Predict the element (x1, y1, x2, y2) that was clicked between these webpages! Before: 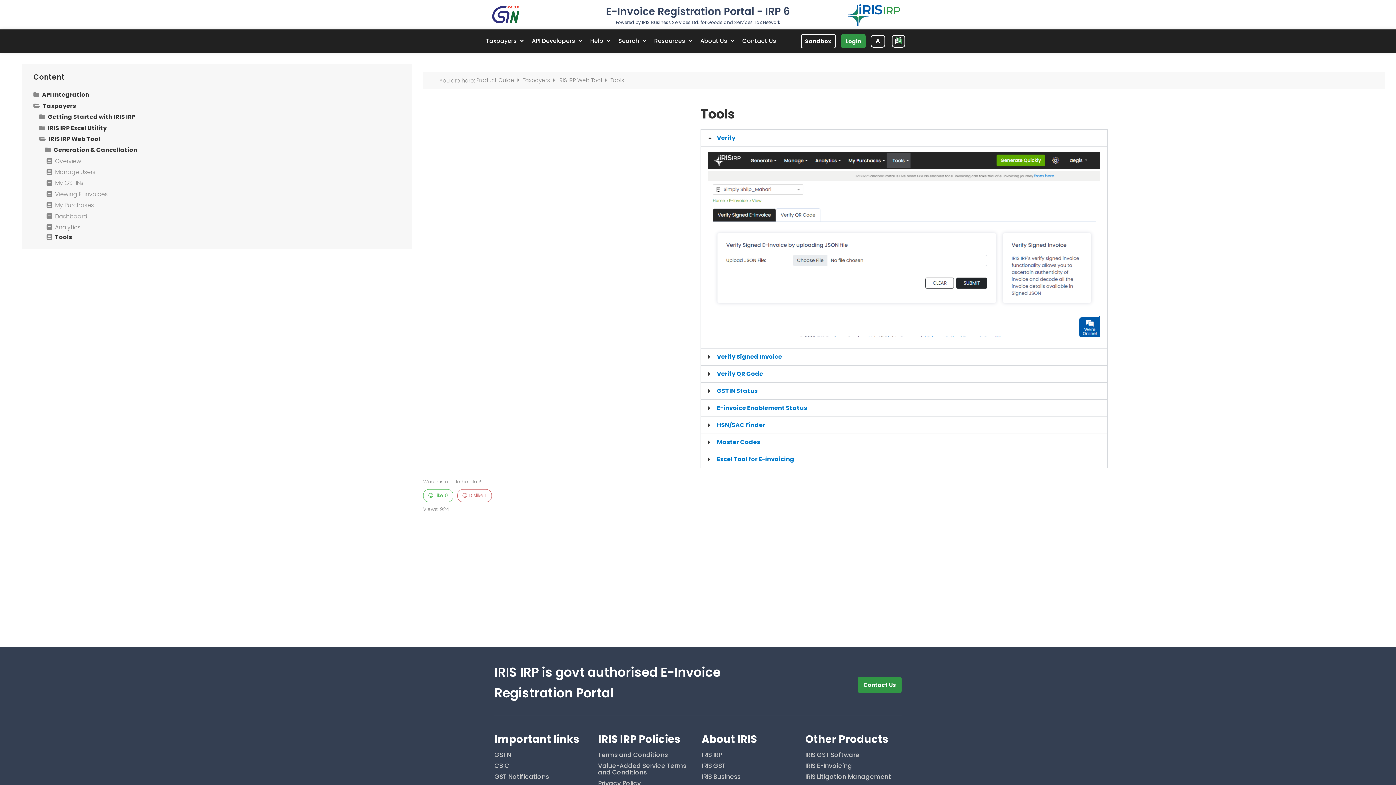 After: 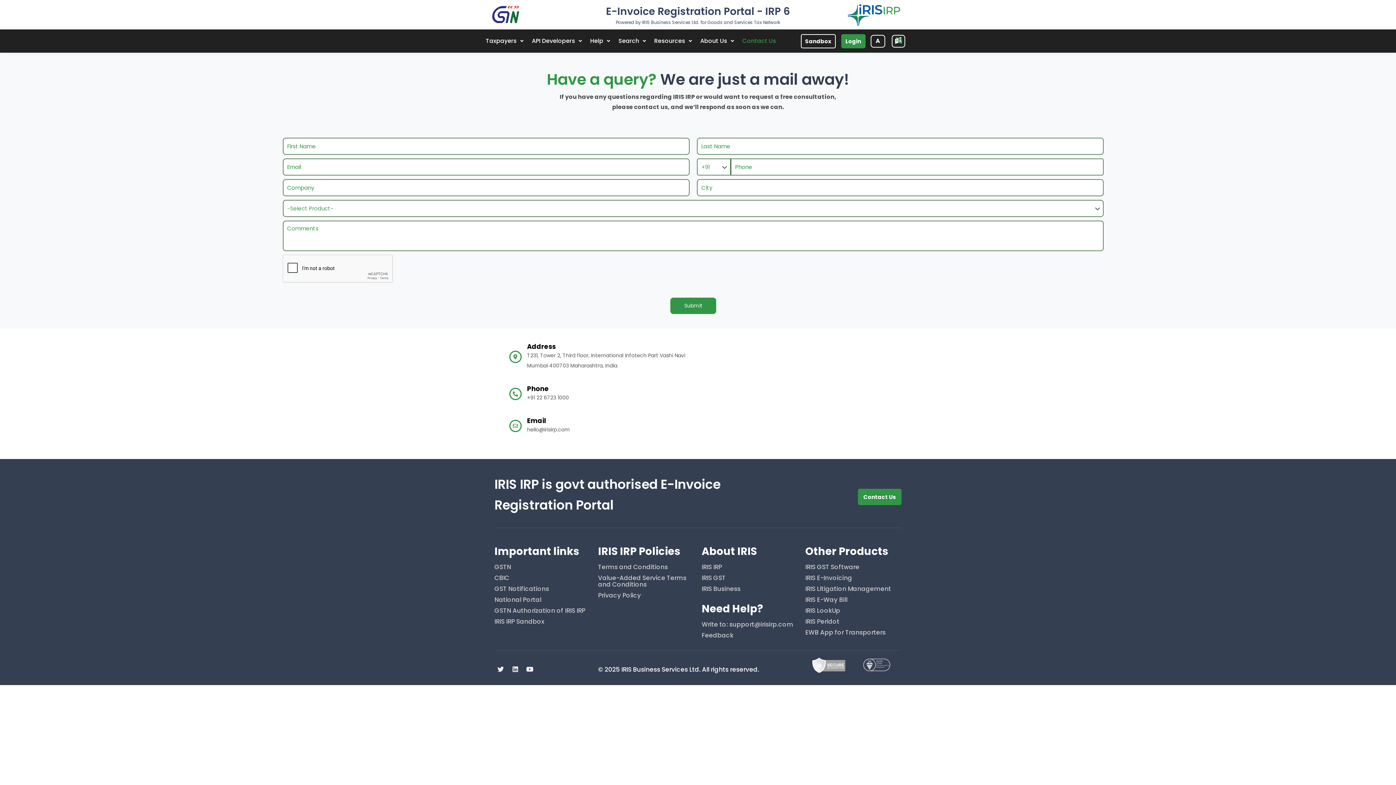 Action: bbox: (858, 677, 901, 693) label: Contact Us